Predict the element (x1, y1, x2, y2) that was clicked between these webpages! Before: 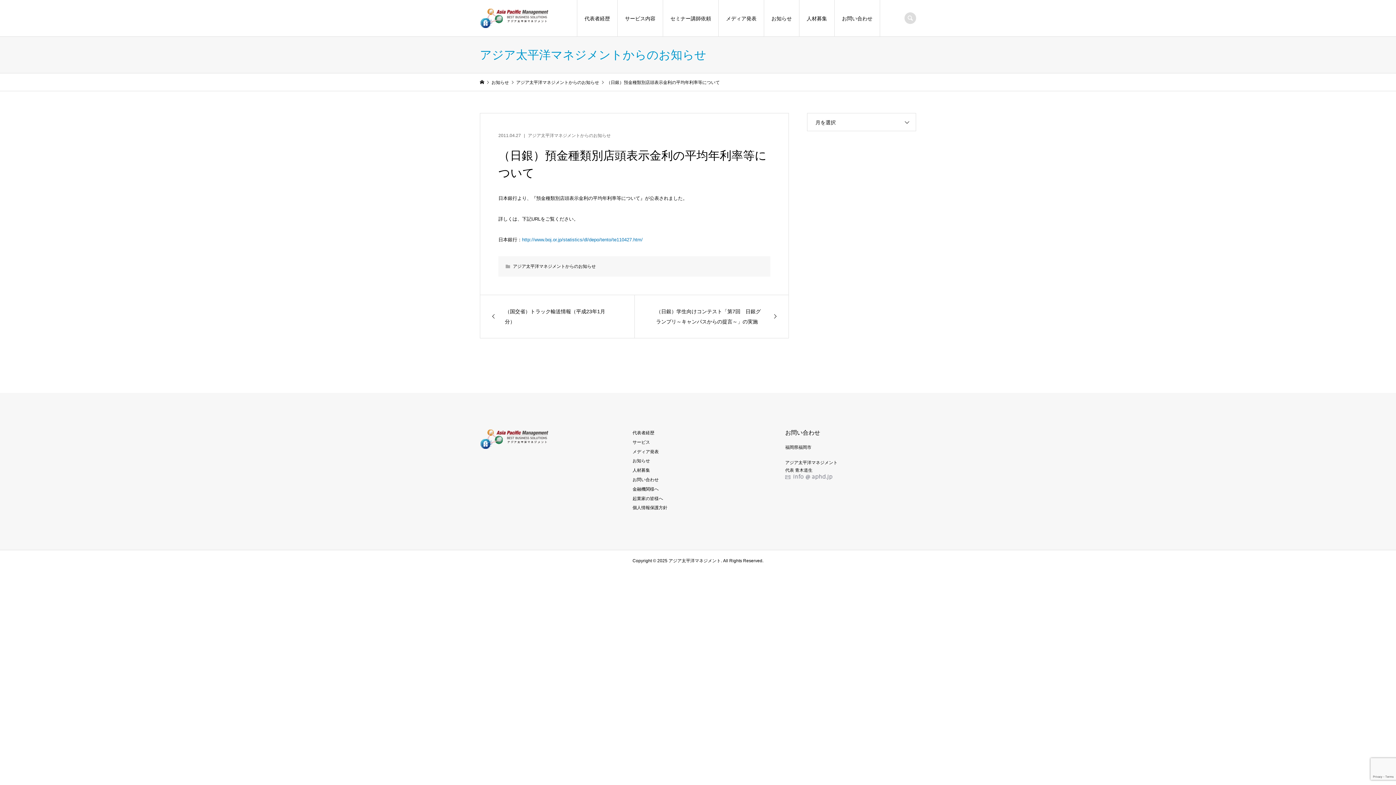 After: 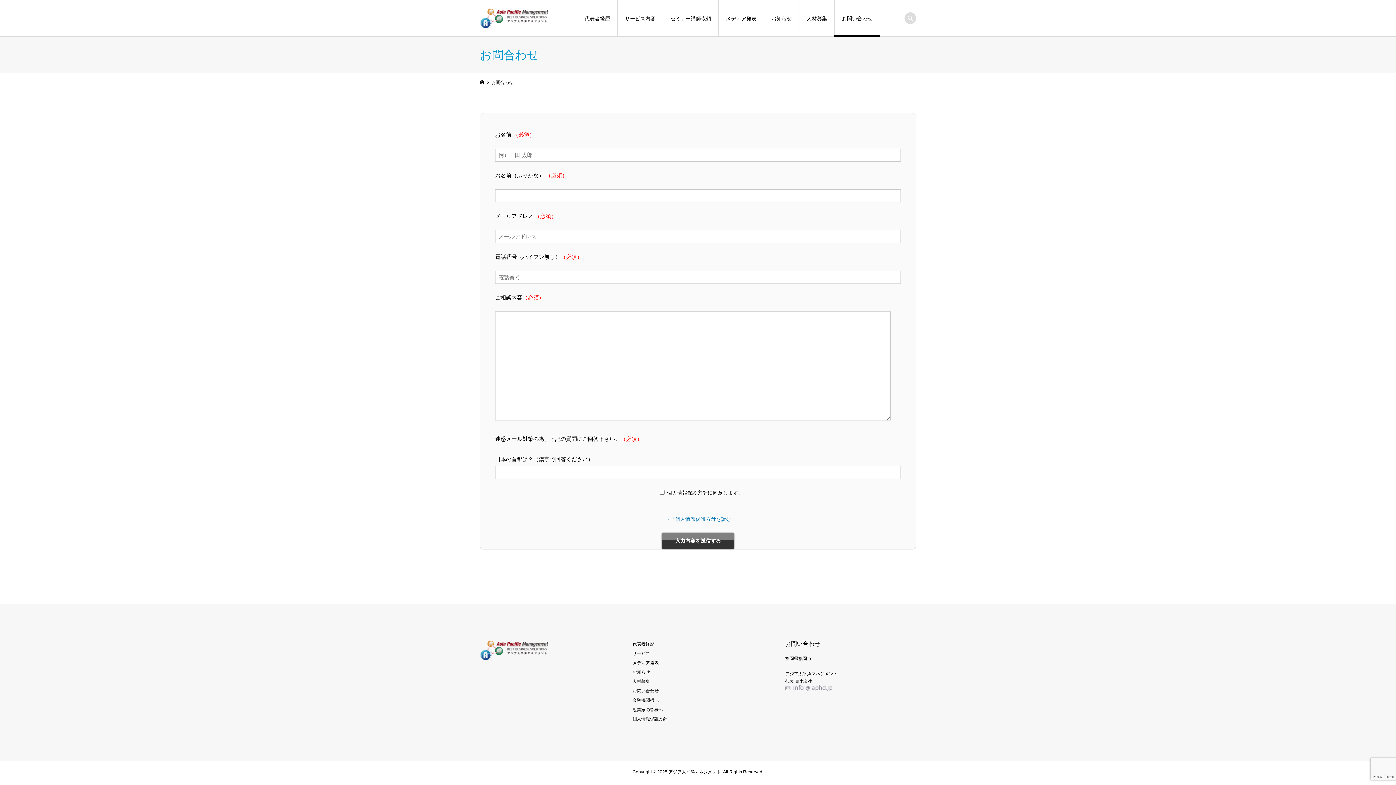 Action: bbox: (834, 0, 880, 36) label: お問い合わせ